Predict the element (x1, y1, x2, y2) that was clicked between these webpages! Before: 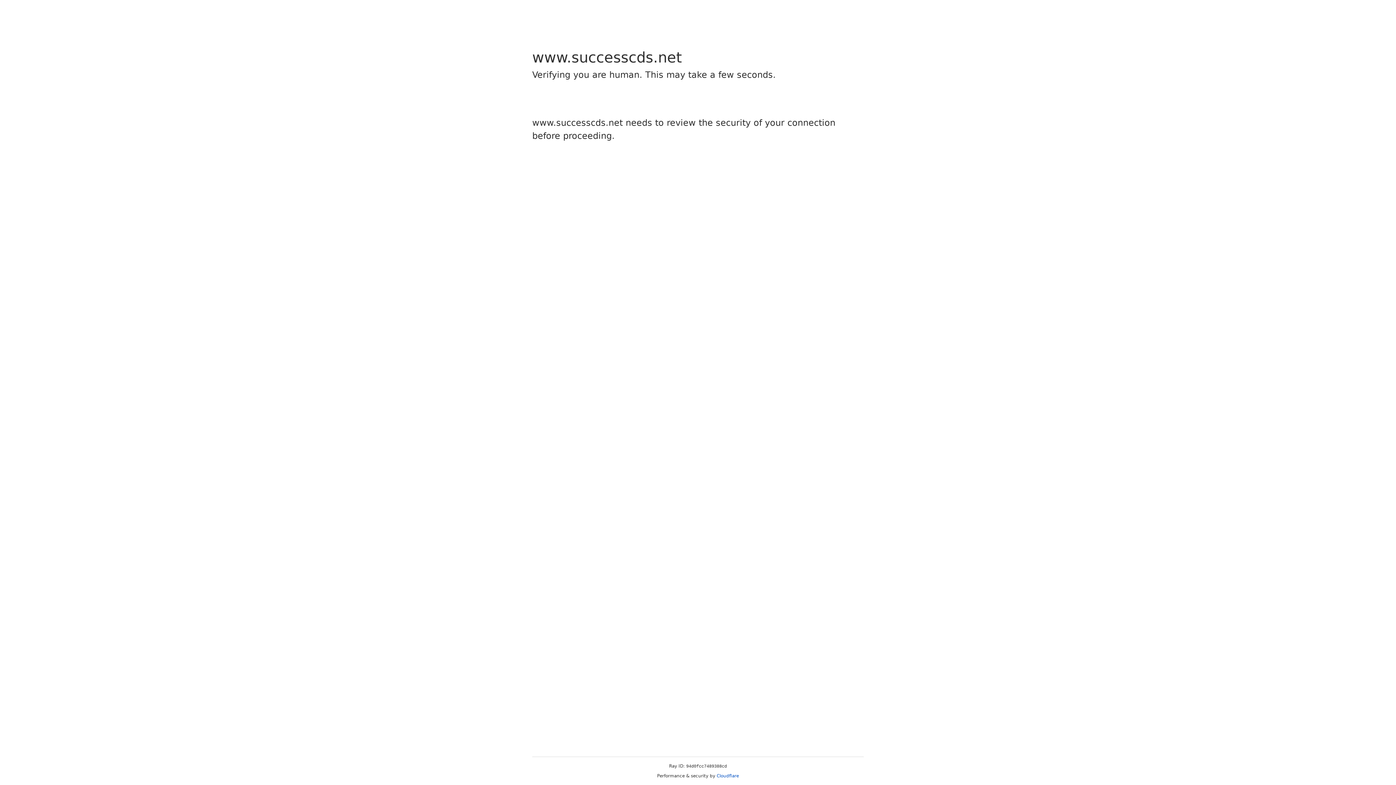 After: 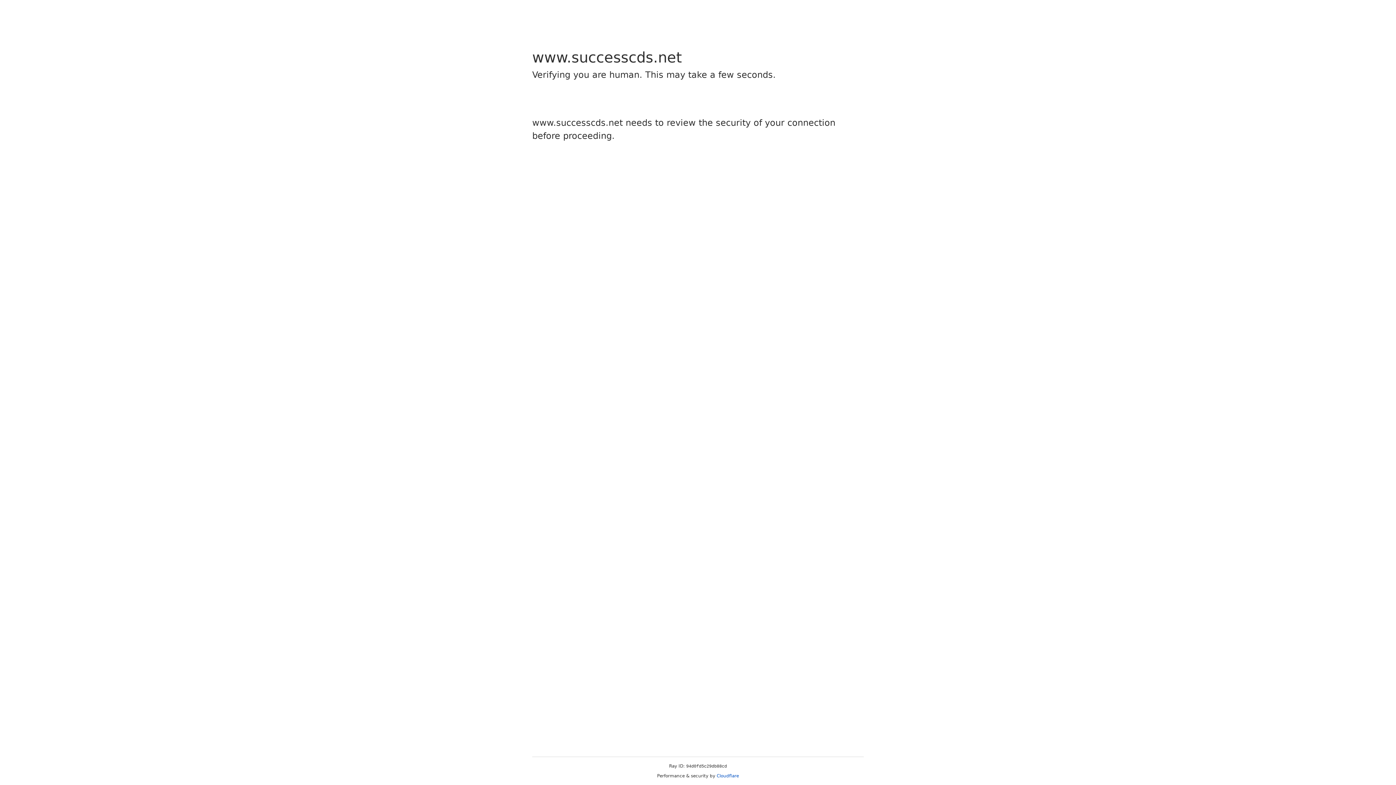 Action: label: Cloudflare bbox: (716, 773, 739, 778)